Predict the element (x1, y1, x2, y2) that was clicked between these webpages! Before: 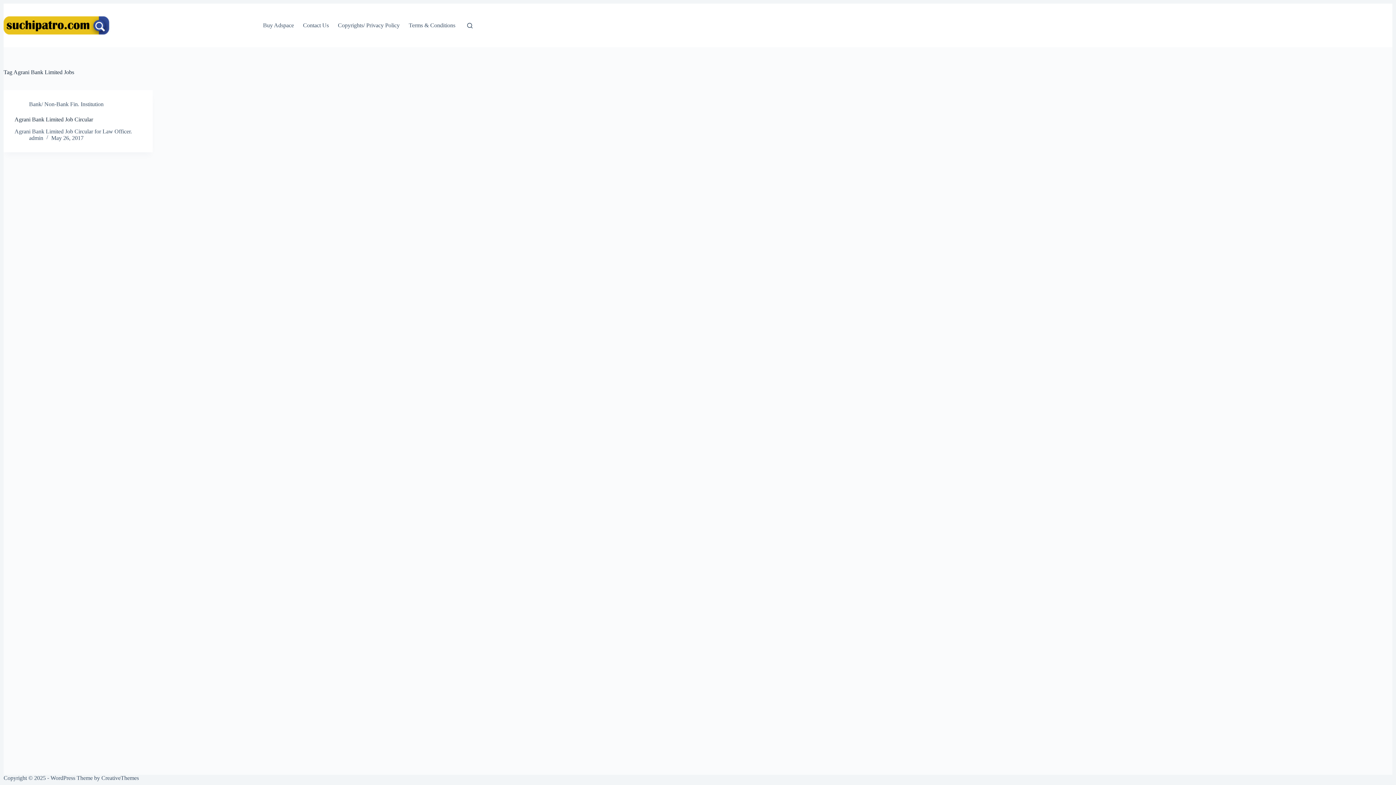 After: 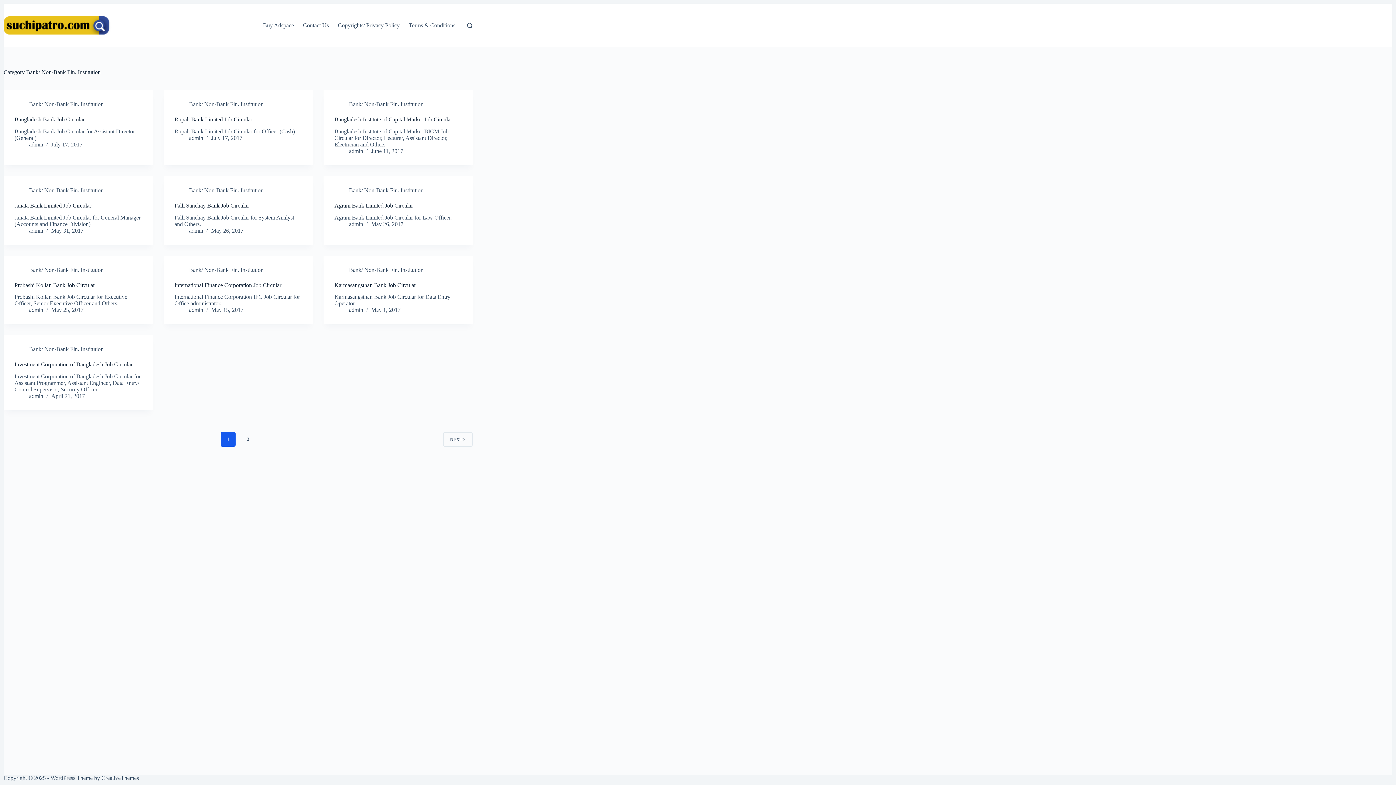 Action: label: Bank/ Non-Bank Fin. Institution bbox: (29, 101, 103, 107)